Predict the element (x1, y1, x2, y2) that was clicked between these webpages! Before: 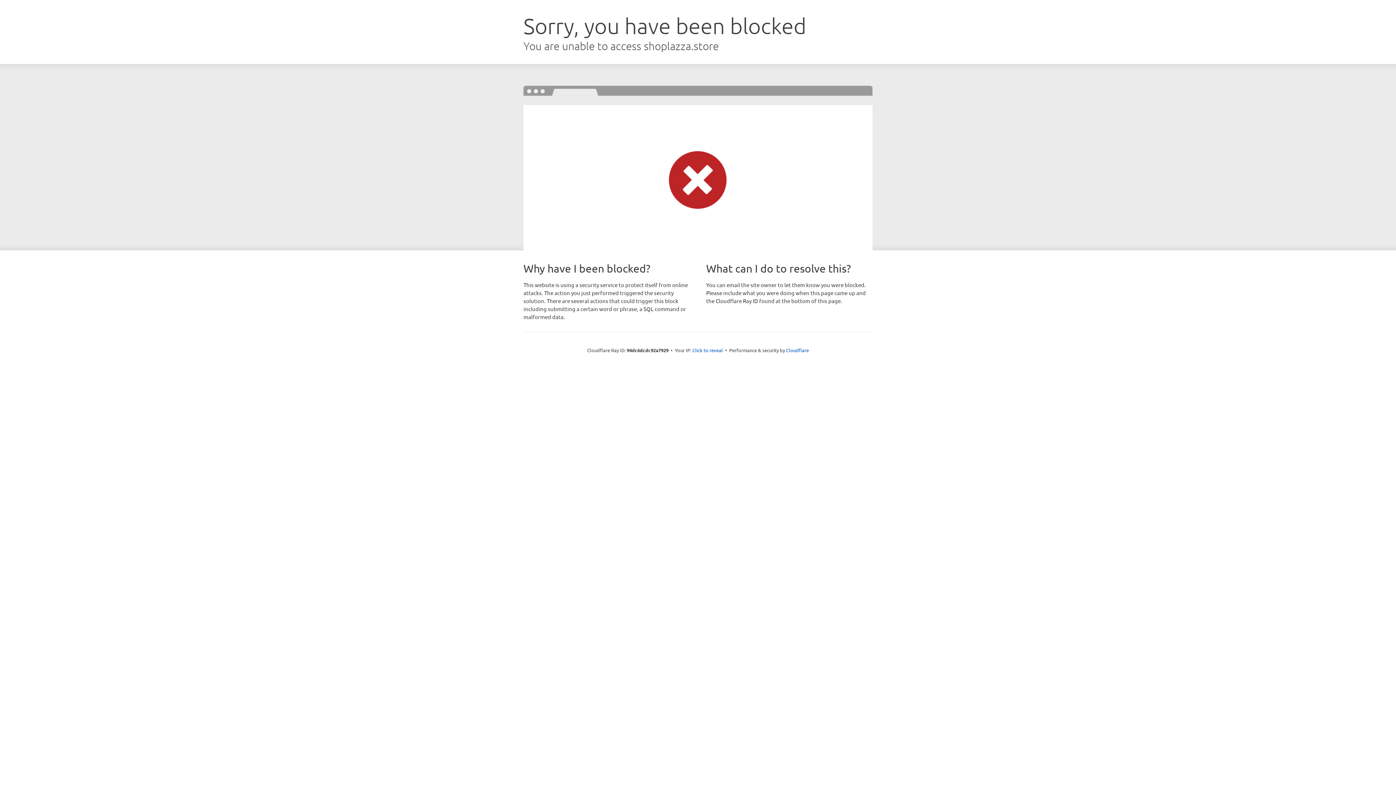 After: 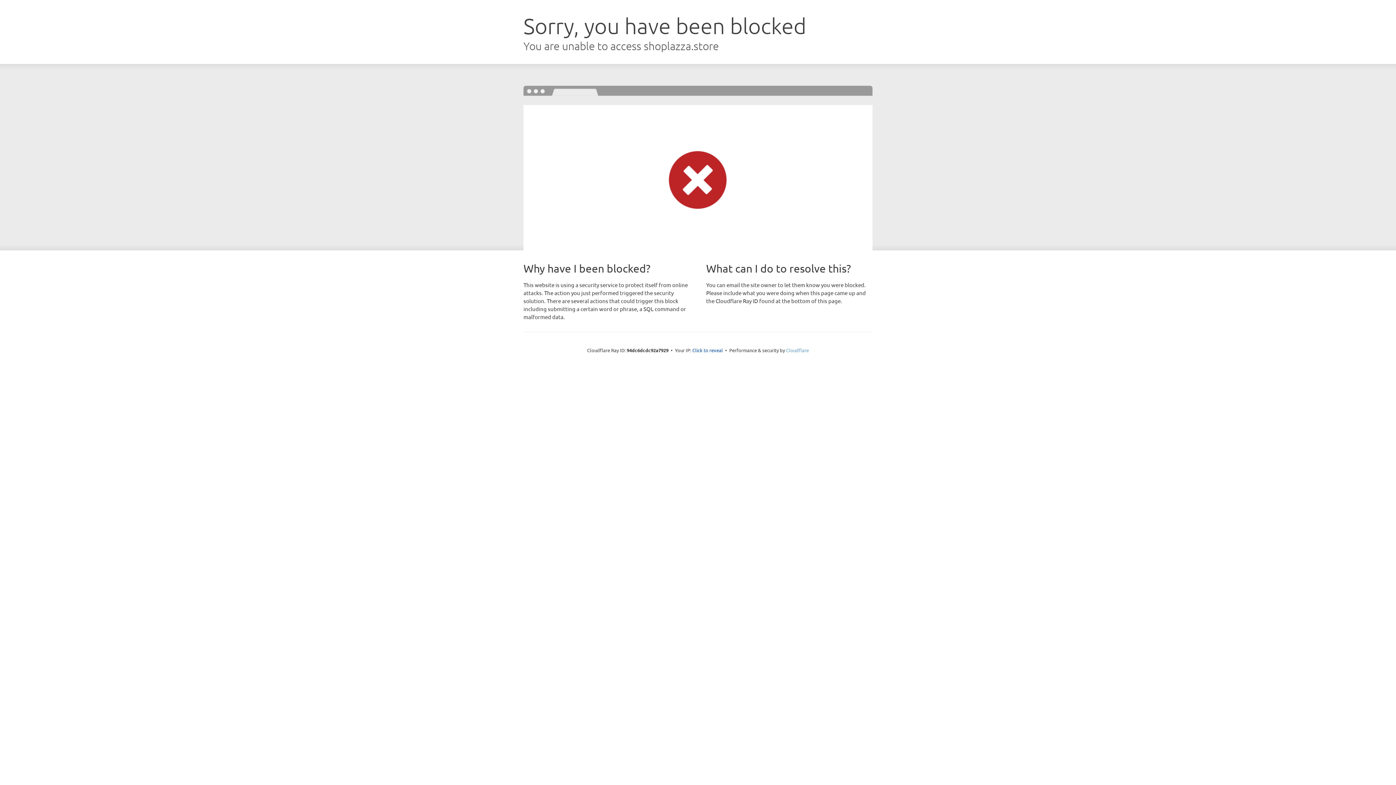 Action: label: Cloudflare bbox: (786, 347, 809, 353)